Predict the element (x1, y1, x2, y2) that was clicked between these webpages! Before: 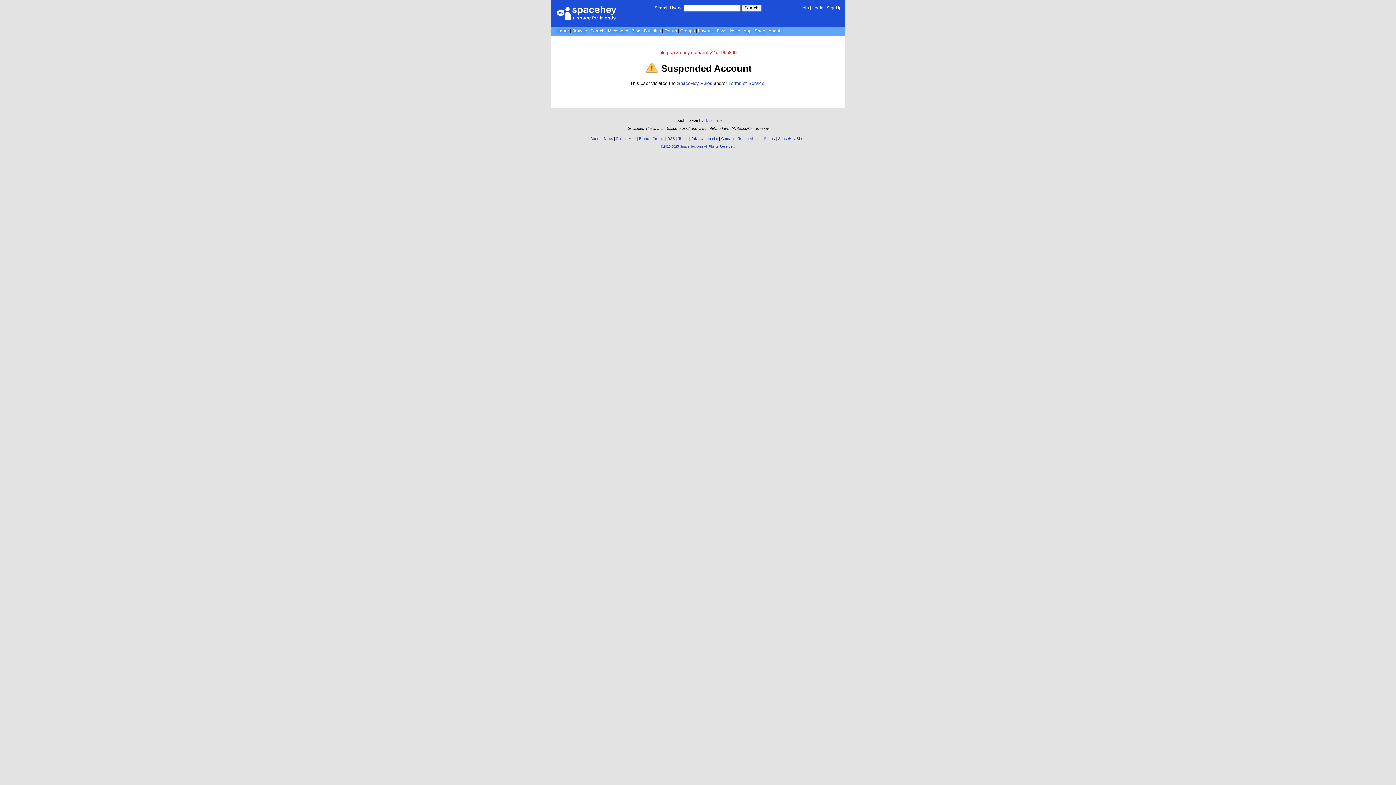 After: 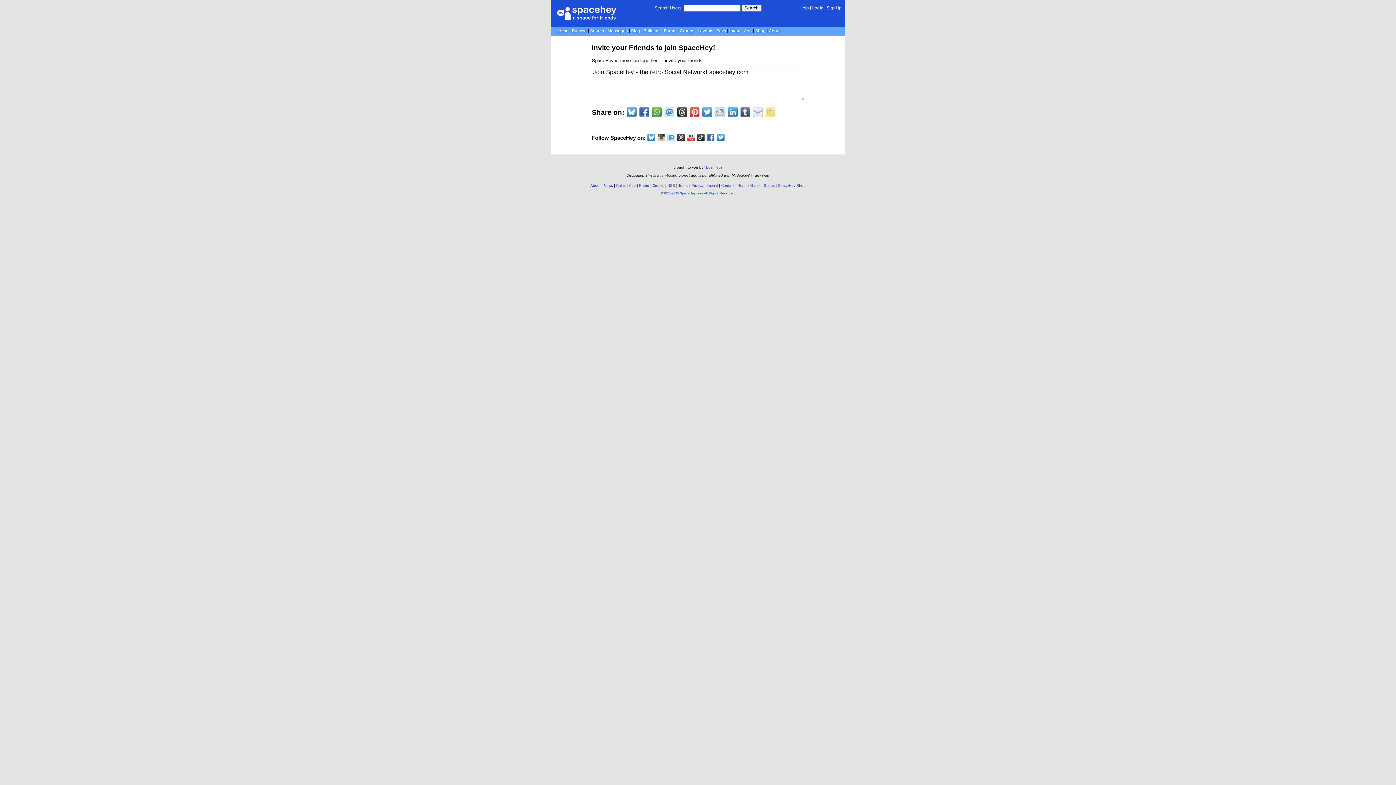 Action: bbox: (729, 28, 740, 33) label: Invite